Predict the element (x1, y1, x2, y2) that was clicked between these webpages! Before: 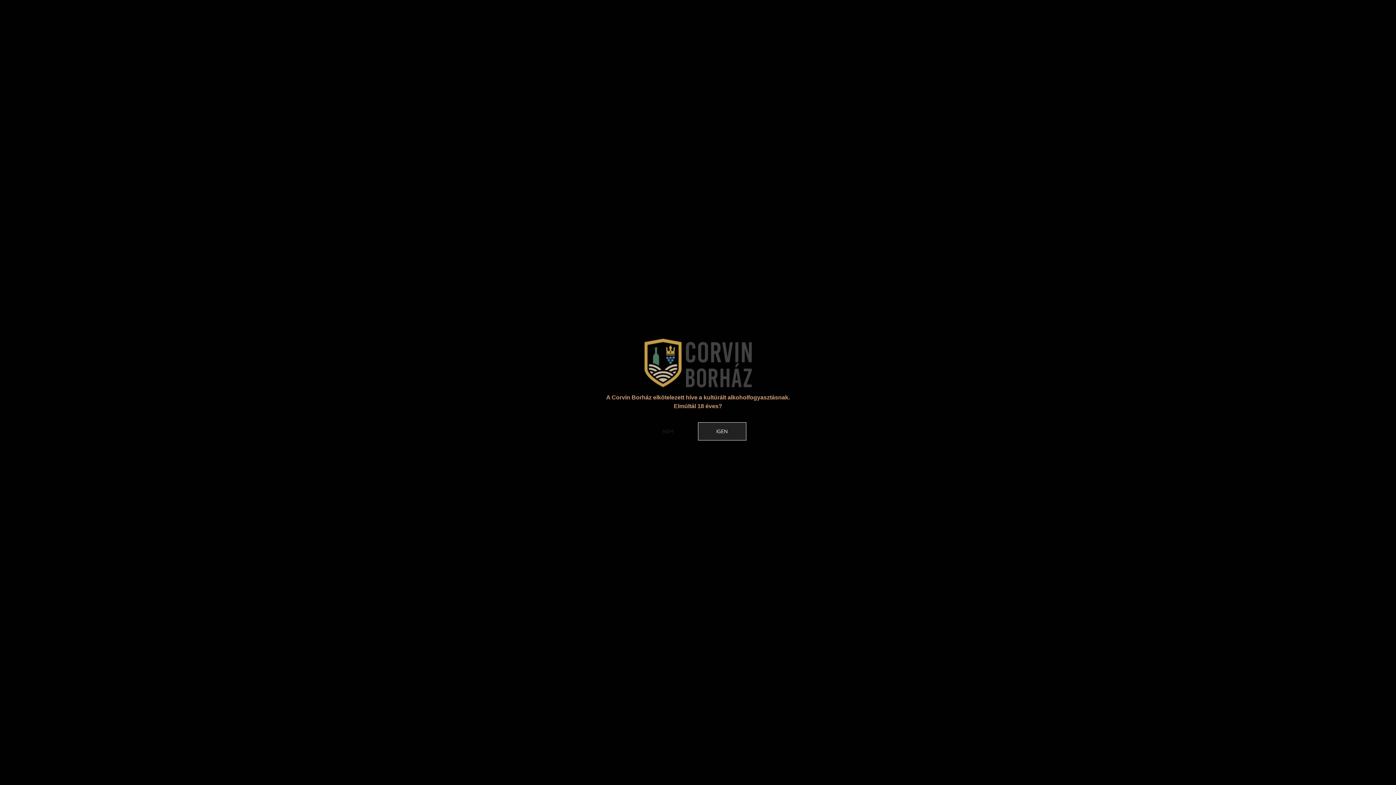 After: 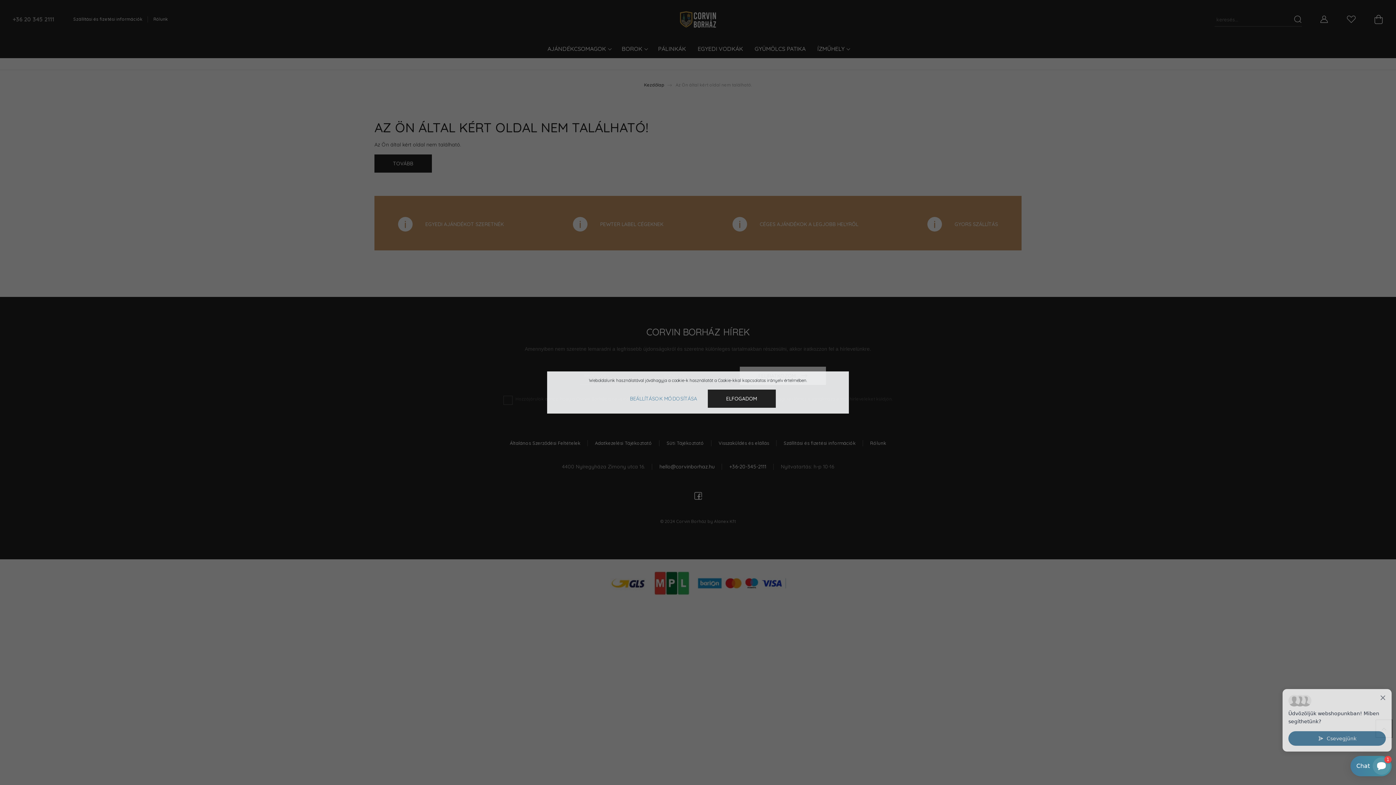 Action: label: IGEN bbox: (698, 422, 746, 440)